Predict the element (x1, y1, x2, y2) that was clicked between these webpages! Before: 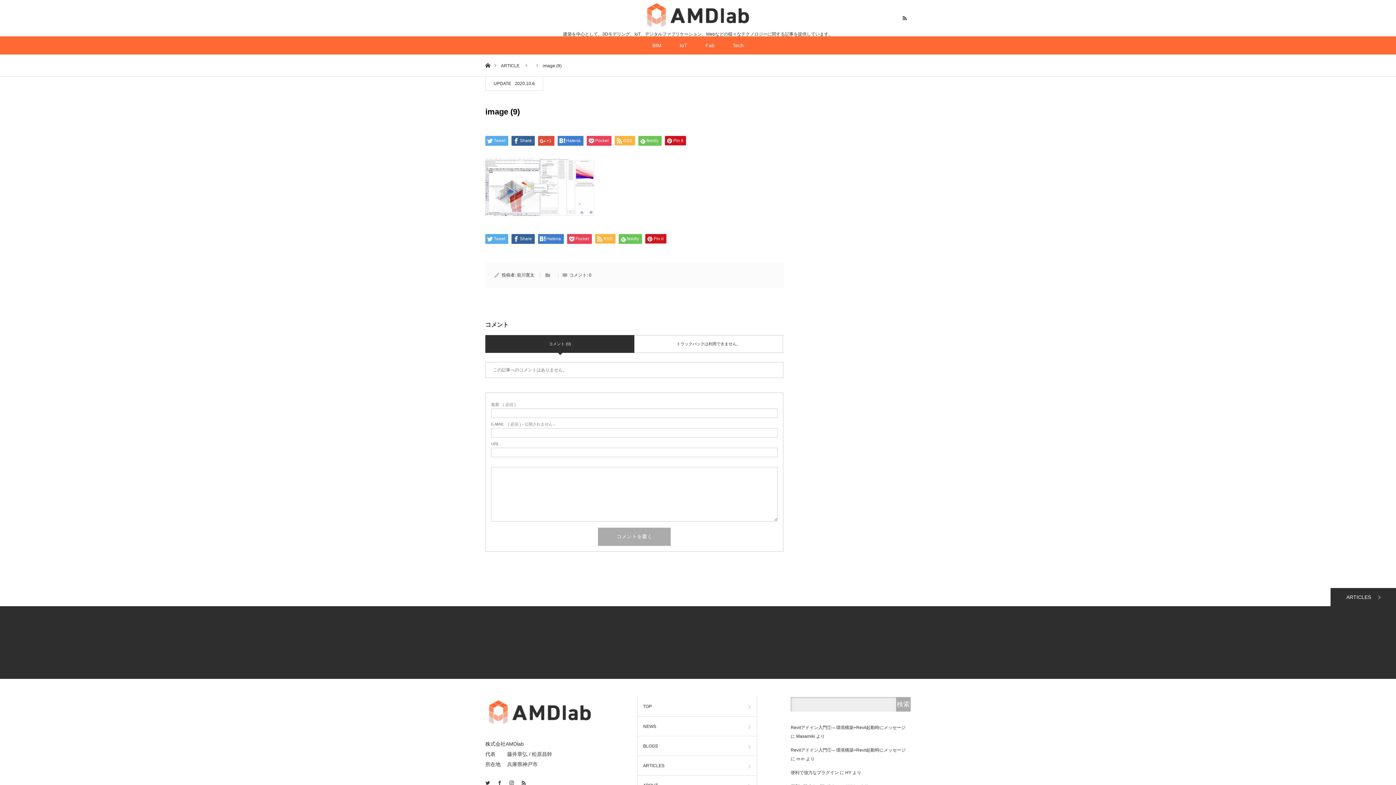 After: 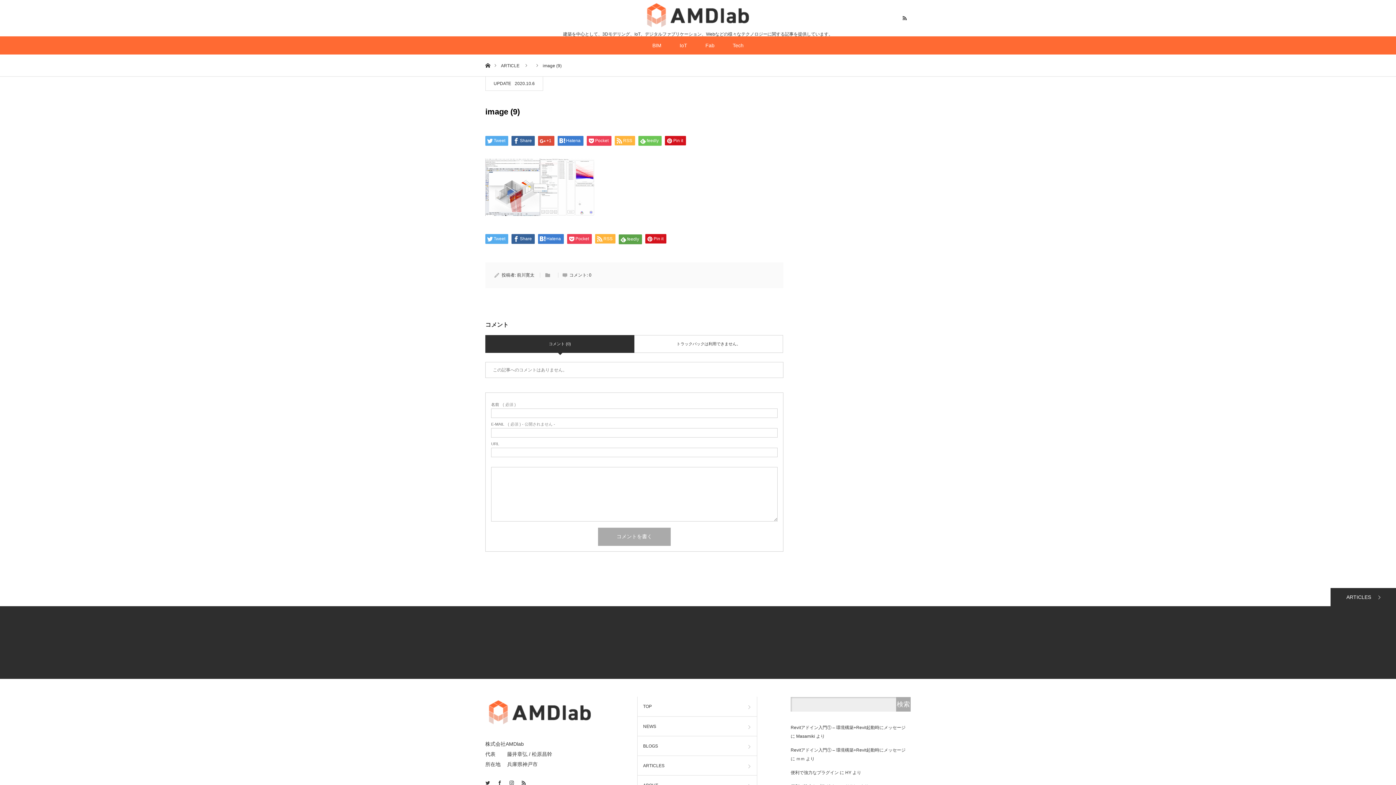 Action: label: feedly bbox: (618, 234, 642, 244)